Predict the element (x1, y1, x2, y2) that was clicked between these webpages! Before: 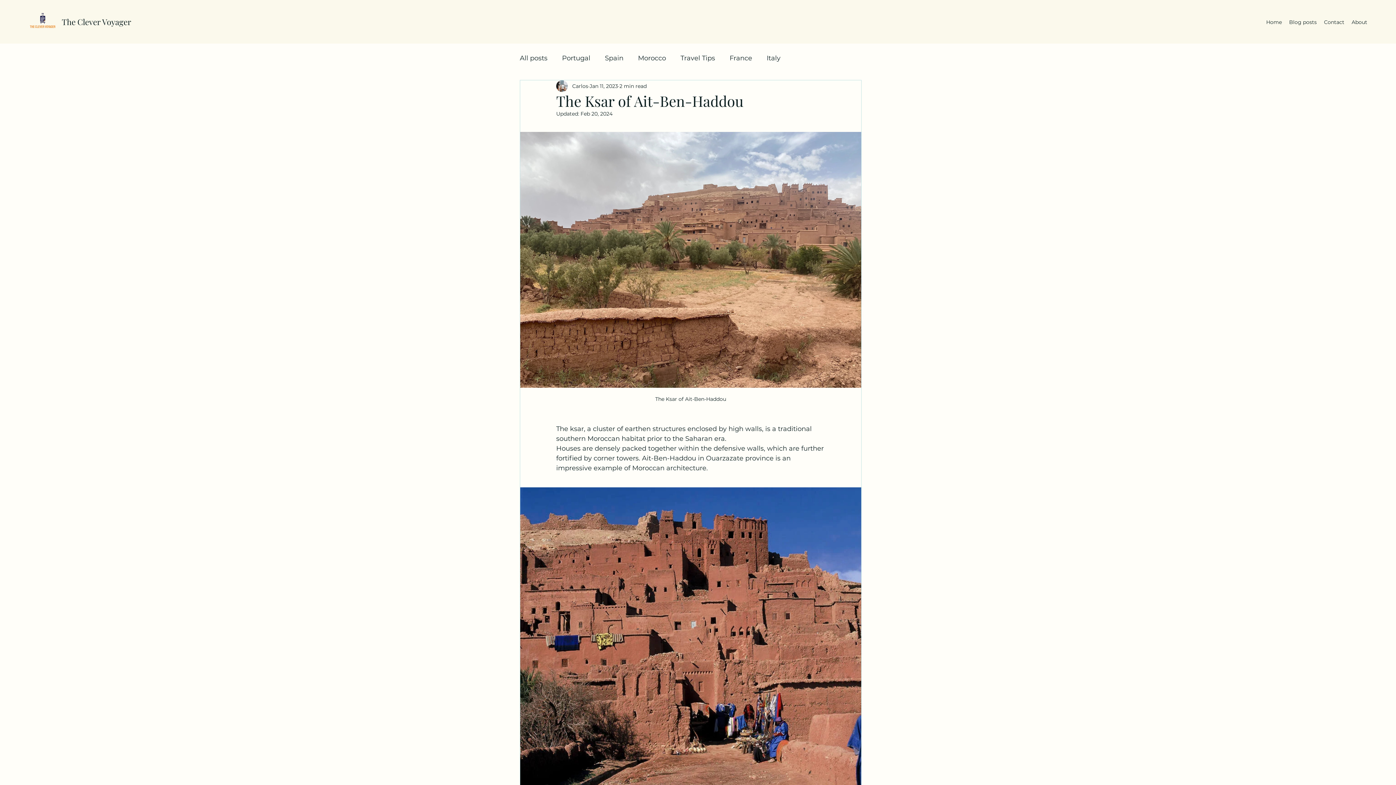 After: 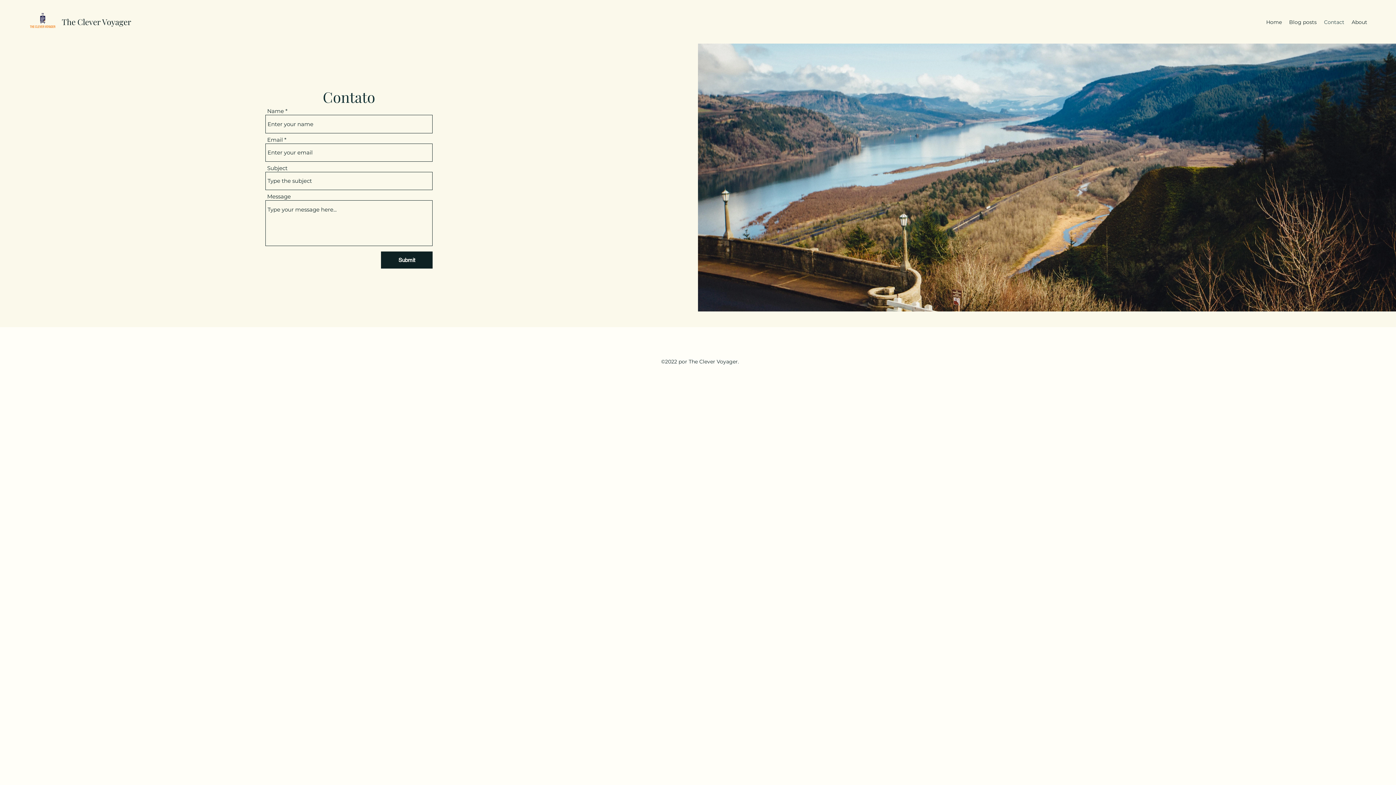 Action: label: Contact bbox: (1320, 16, 1348, 27)